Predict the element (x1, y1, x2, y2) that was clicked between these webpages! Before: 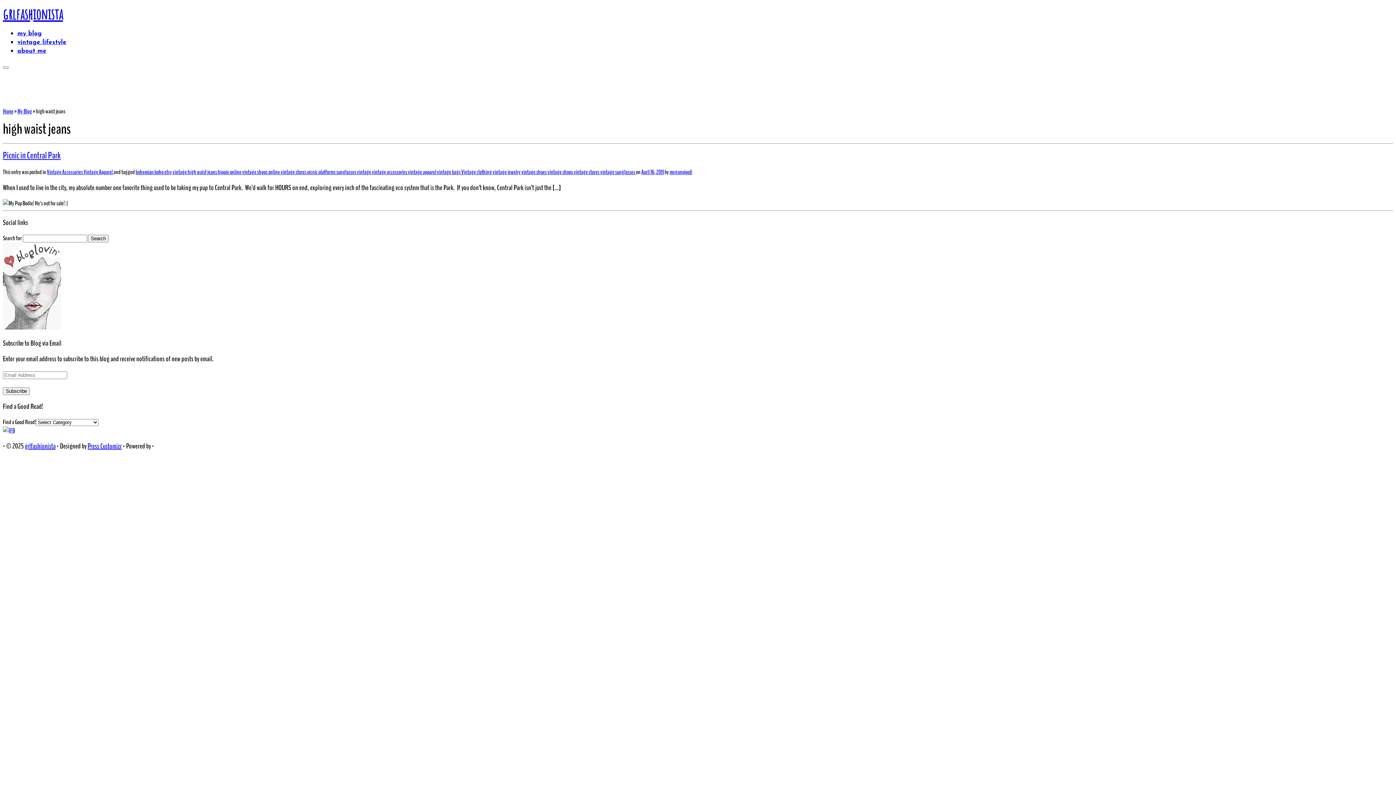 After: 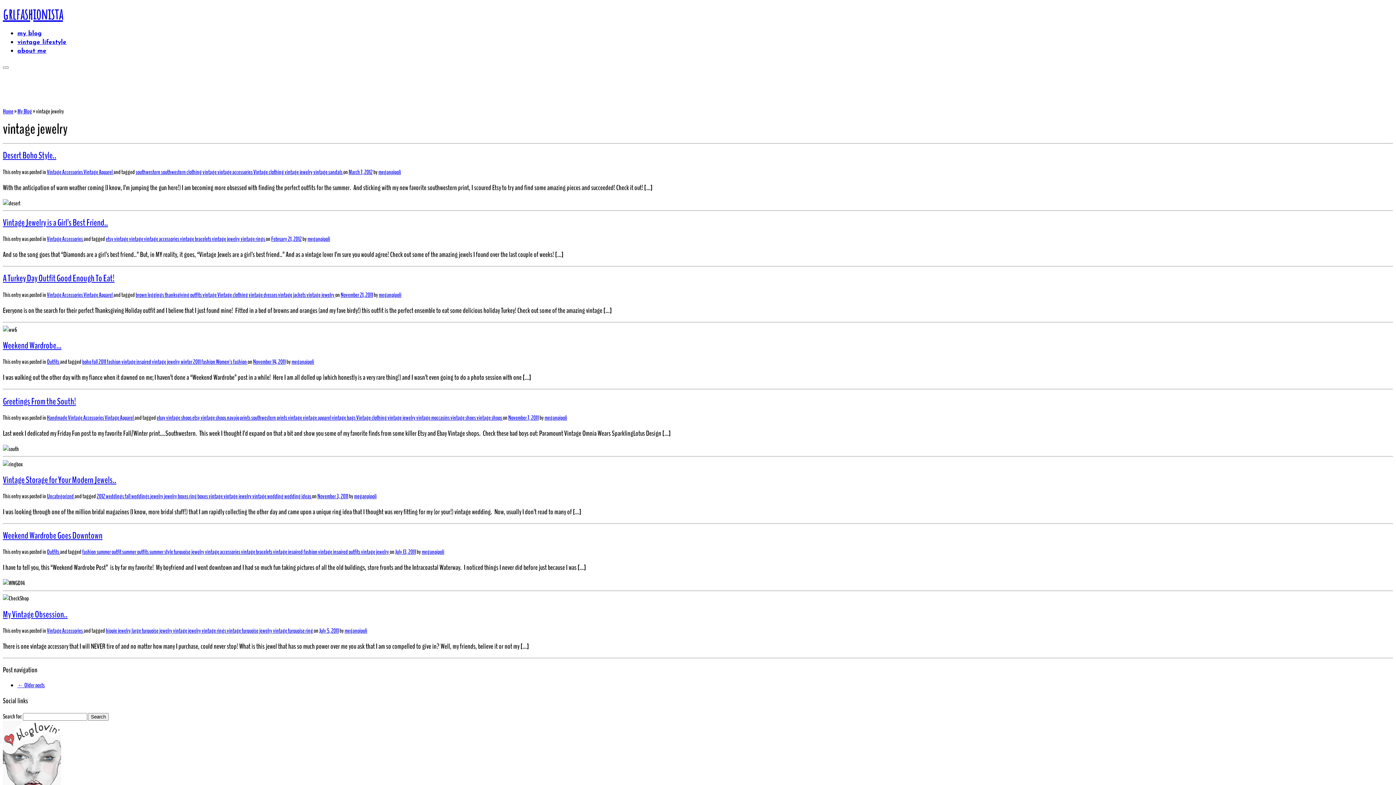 Action: label: vintage jewelry  bbox: (492, 167, 521, 176)